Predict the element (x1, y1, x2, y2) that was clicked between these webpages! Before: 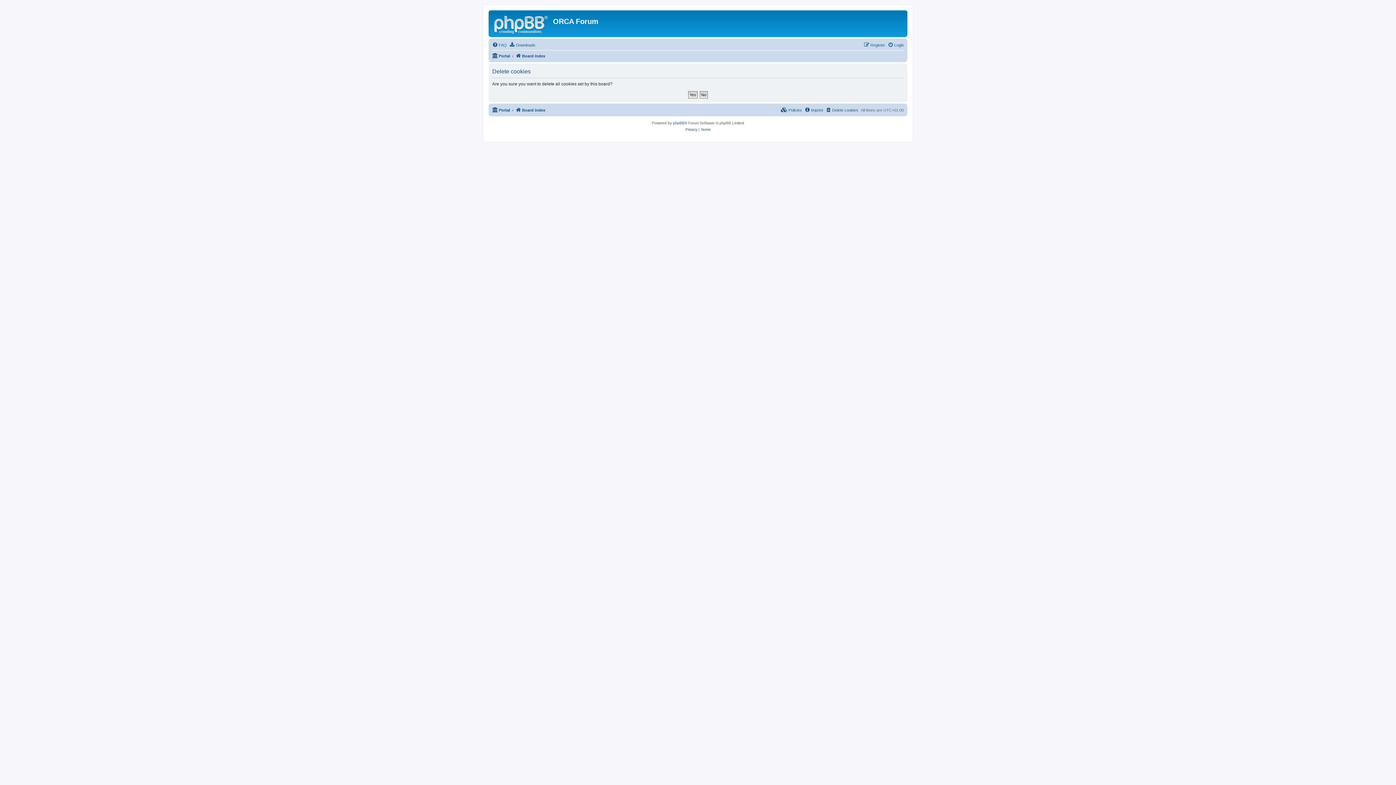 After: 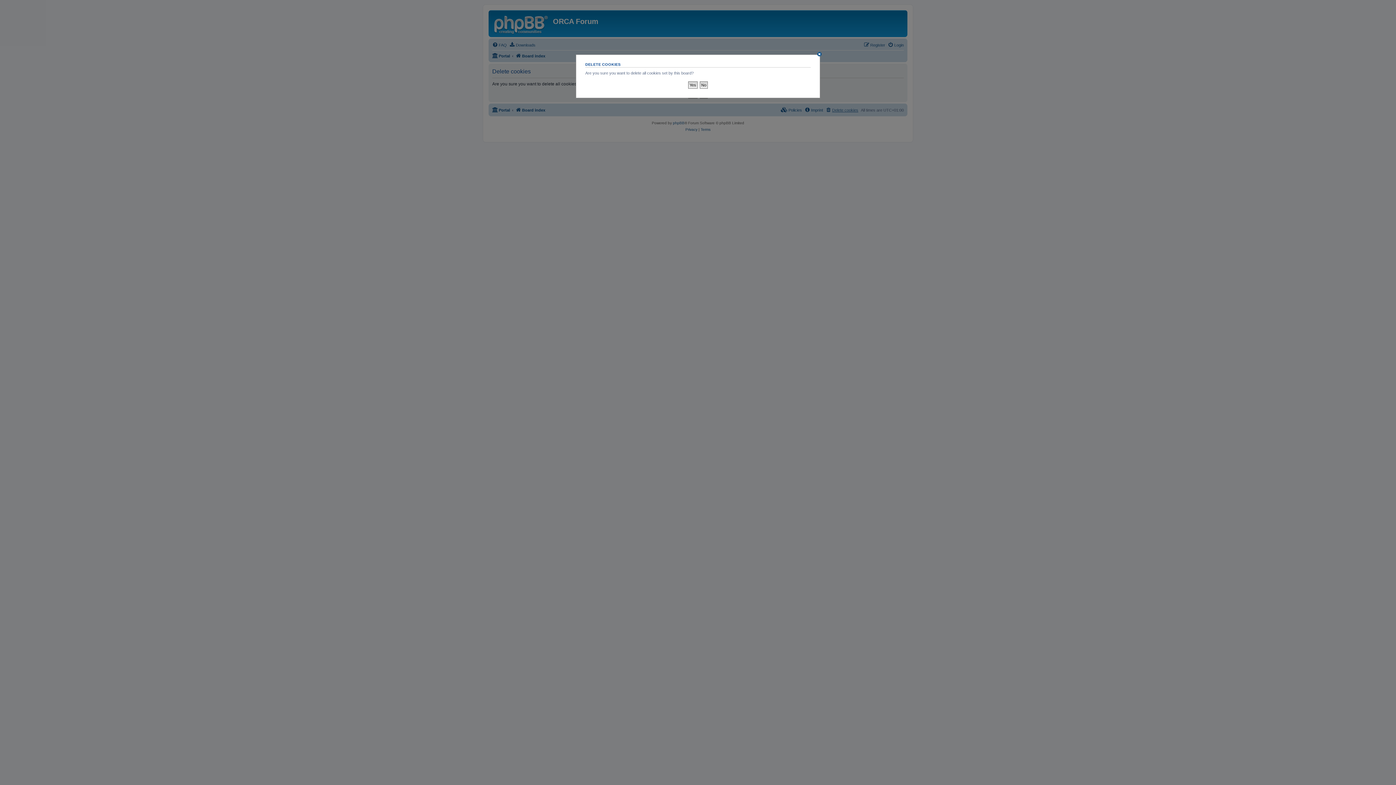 Action: label: Delete cookies bbox: (825, 105, 858, 114)